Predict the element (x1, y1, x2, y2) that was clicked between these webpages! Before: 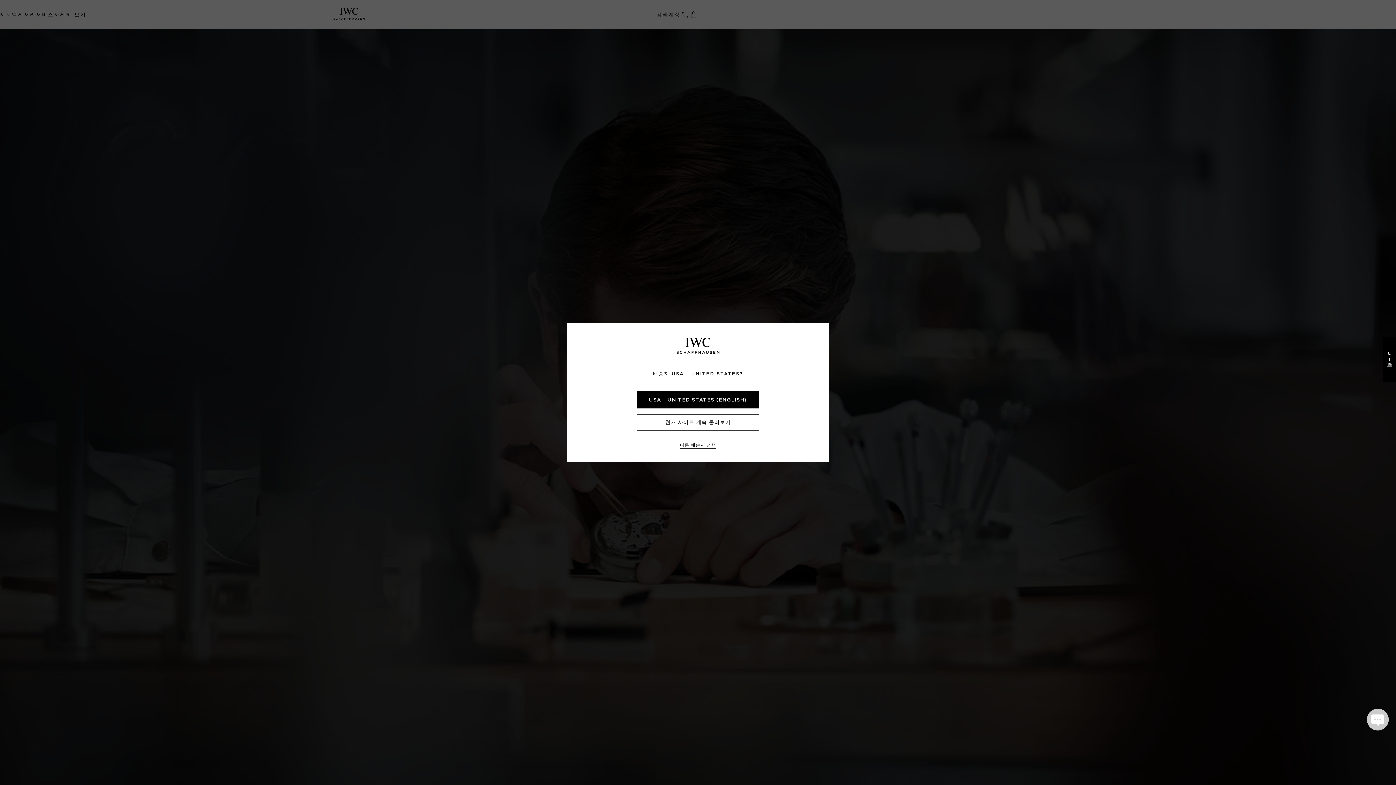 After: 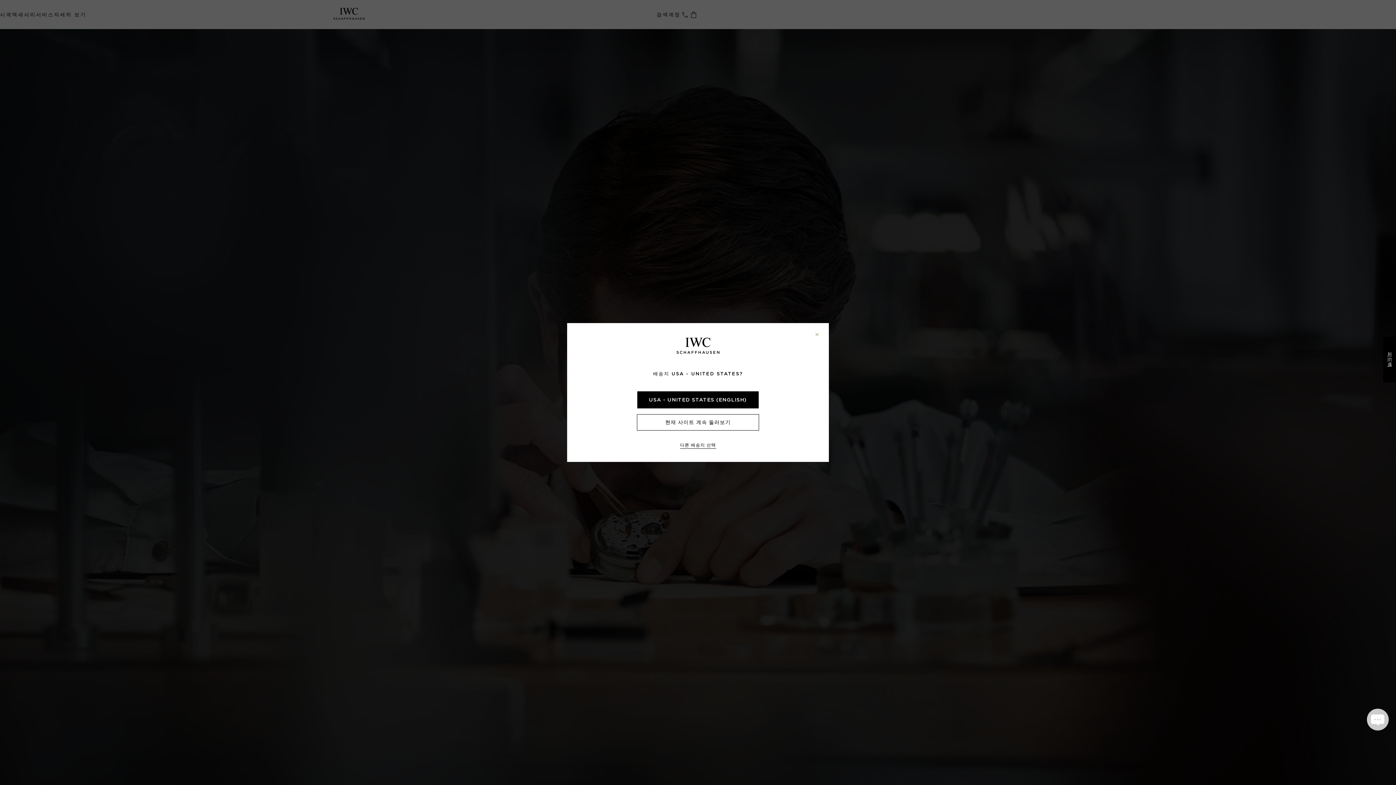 Action: bbox: (676, 337, 719, 356)